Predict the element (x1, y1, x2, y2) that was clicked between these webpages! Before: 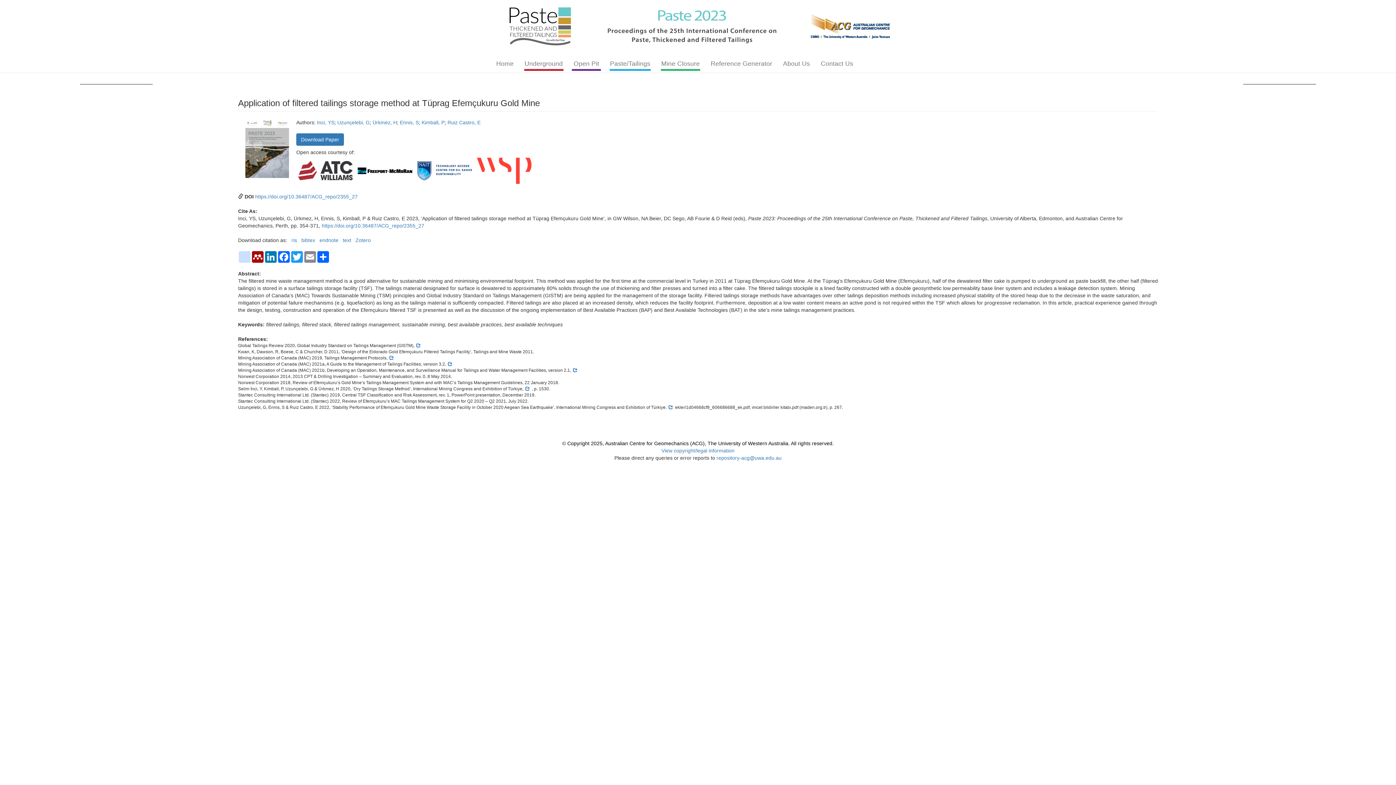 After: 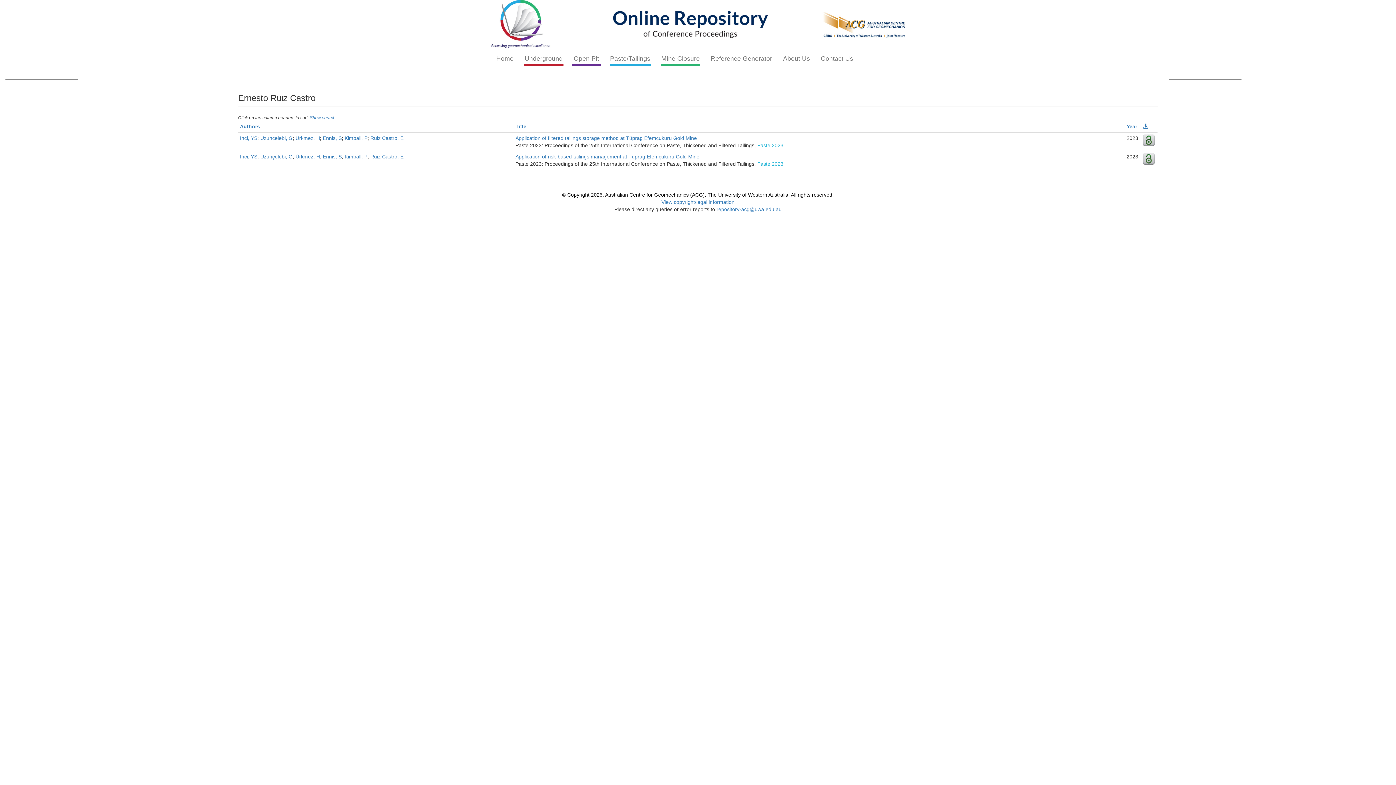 Action: bbox: (447, 119, 480, 125) label: Ruiz Castro, E